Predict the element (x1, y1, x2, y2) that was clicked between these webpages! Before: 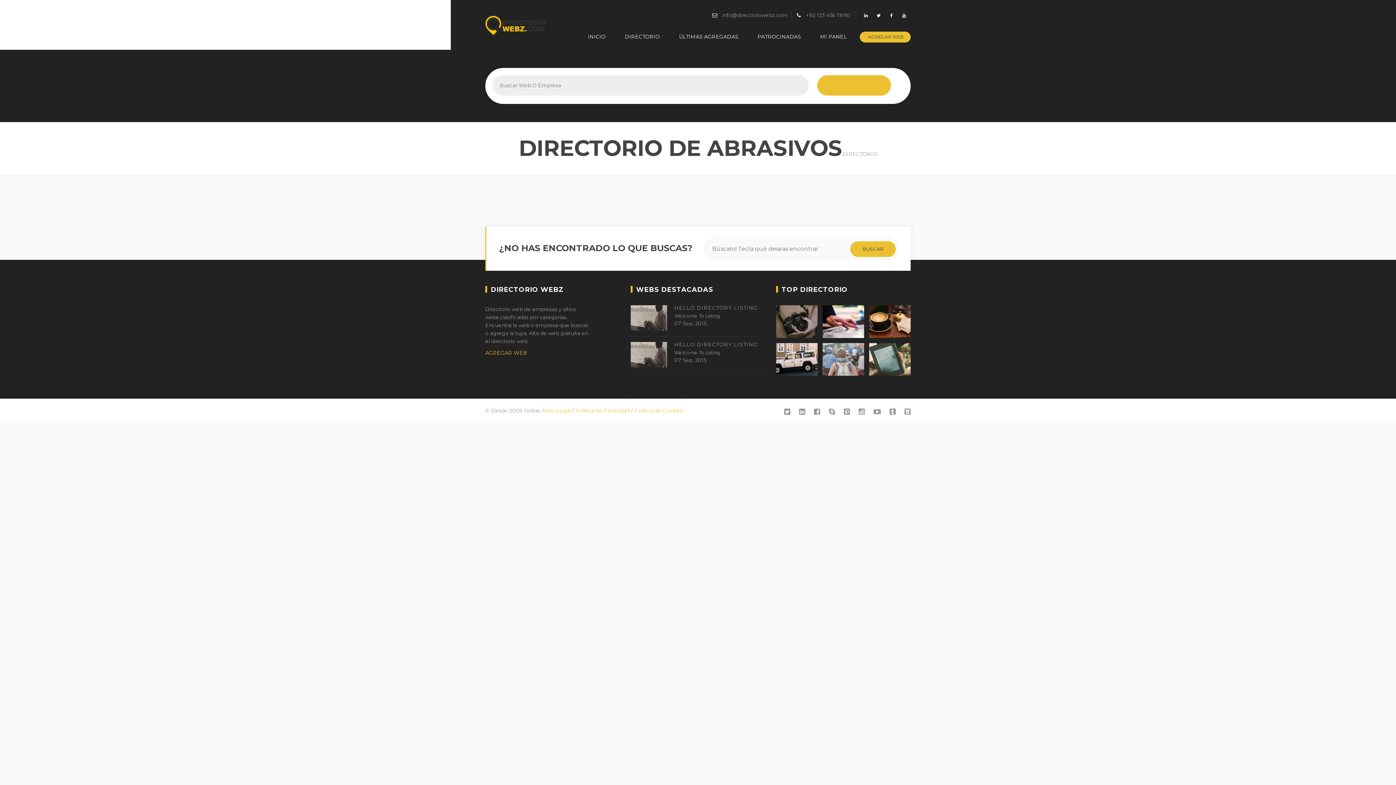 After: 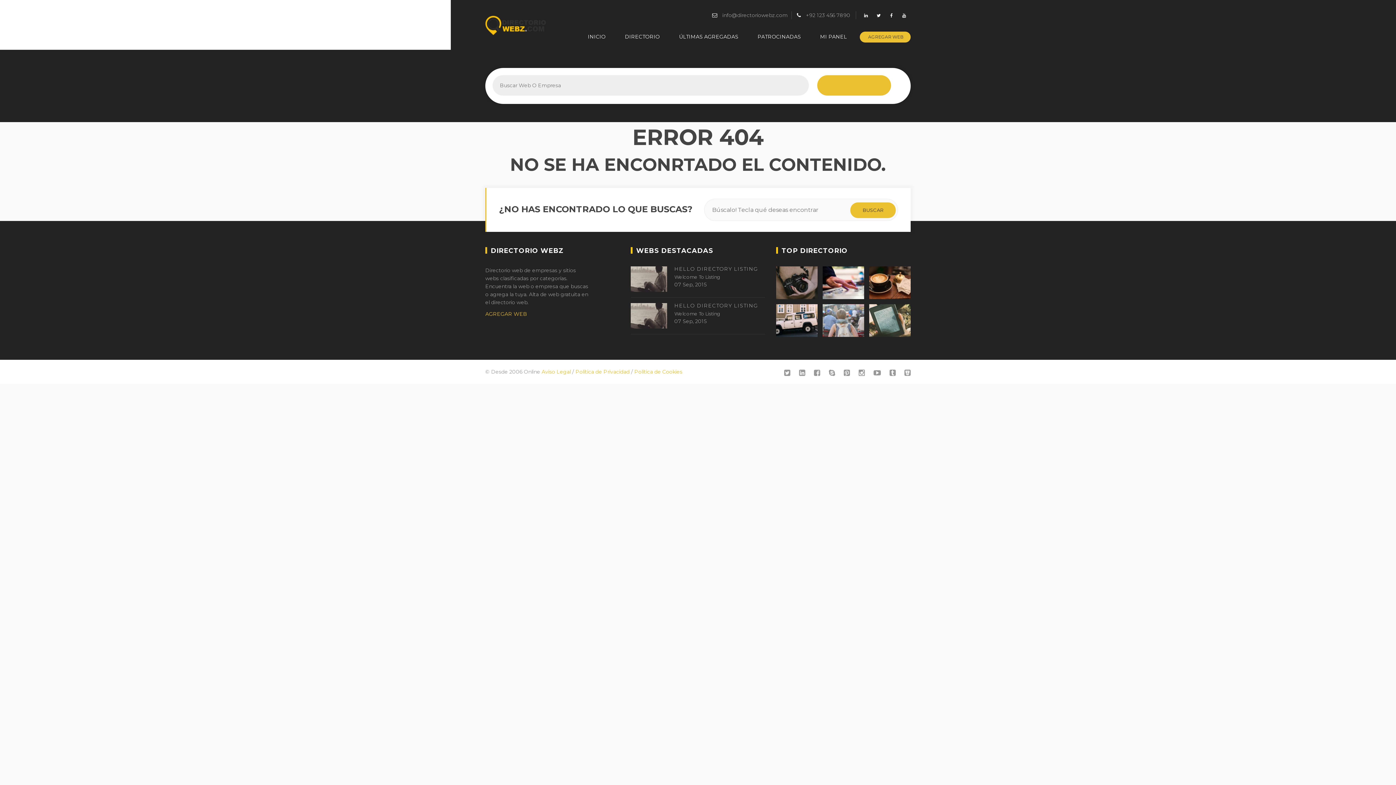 Action: bbox: (784, 406, 790, 417)